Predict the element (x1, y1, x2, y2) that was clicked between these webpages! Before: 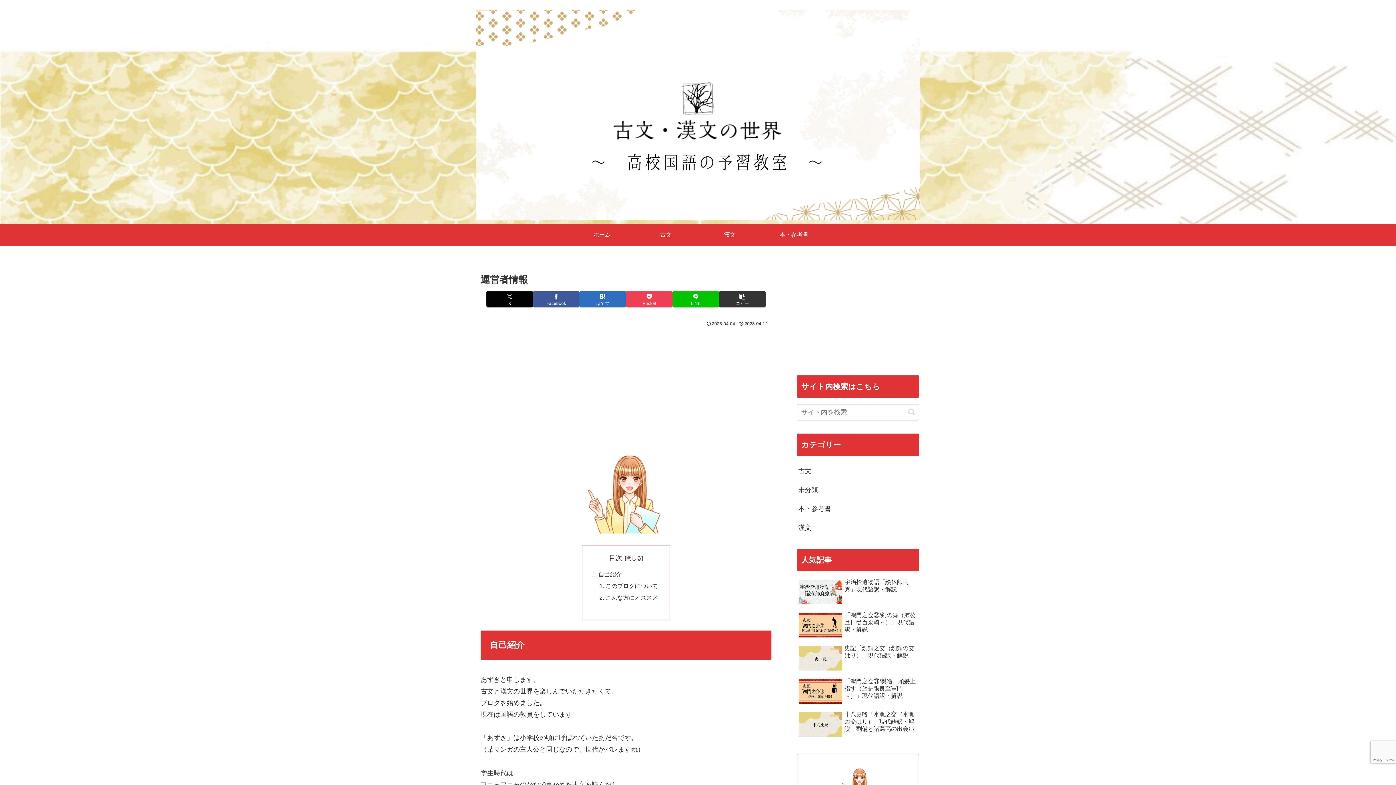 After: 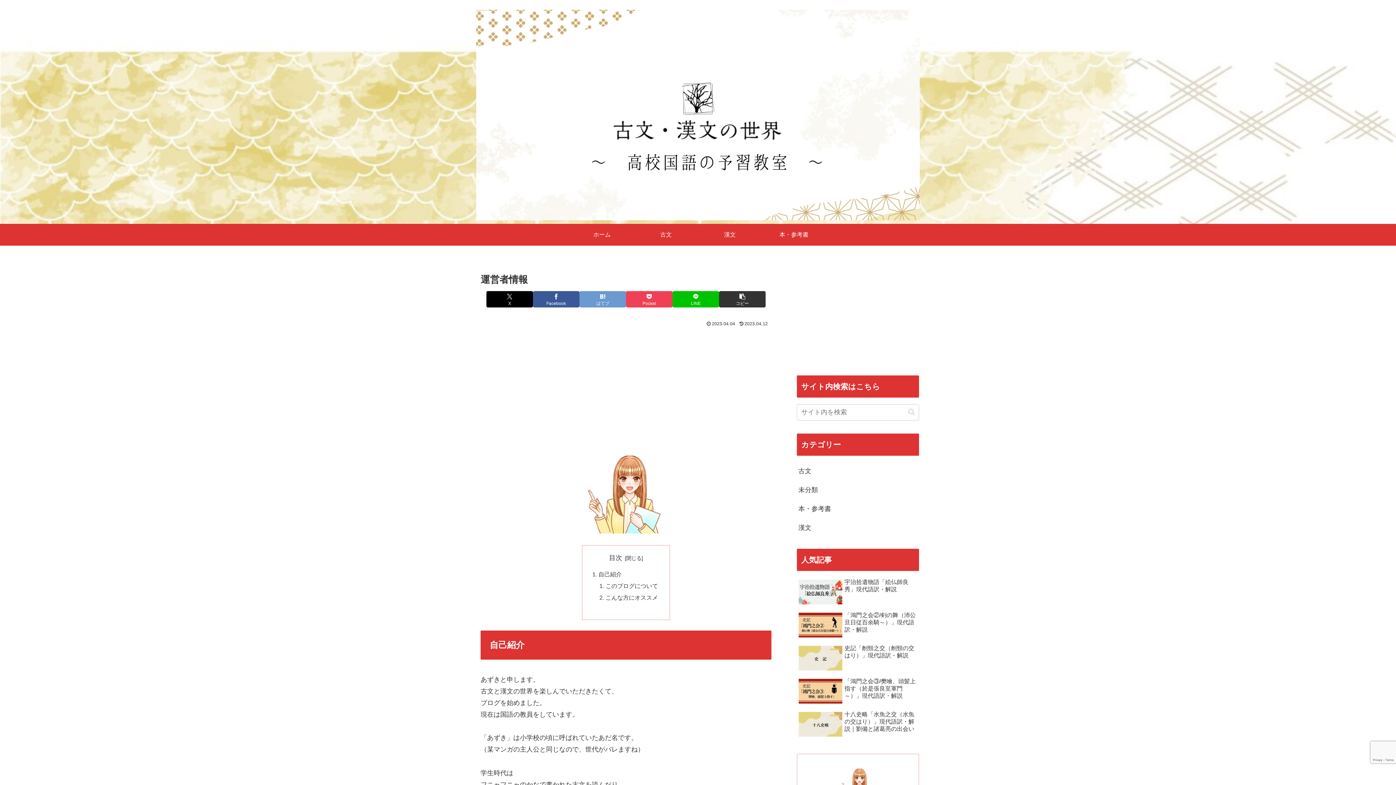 Action: label: はてブでブックマーク bbox: (579, 291, 626, 307)